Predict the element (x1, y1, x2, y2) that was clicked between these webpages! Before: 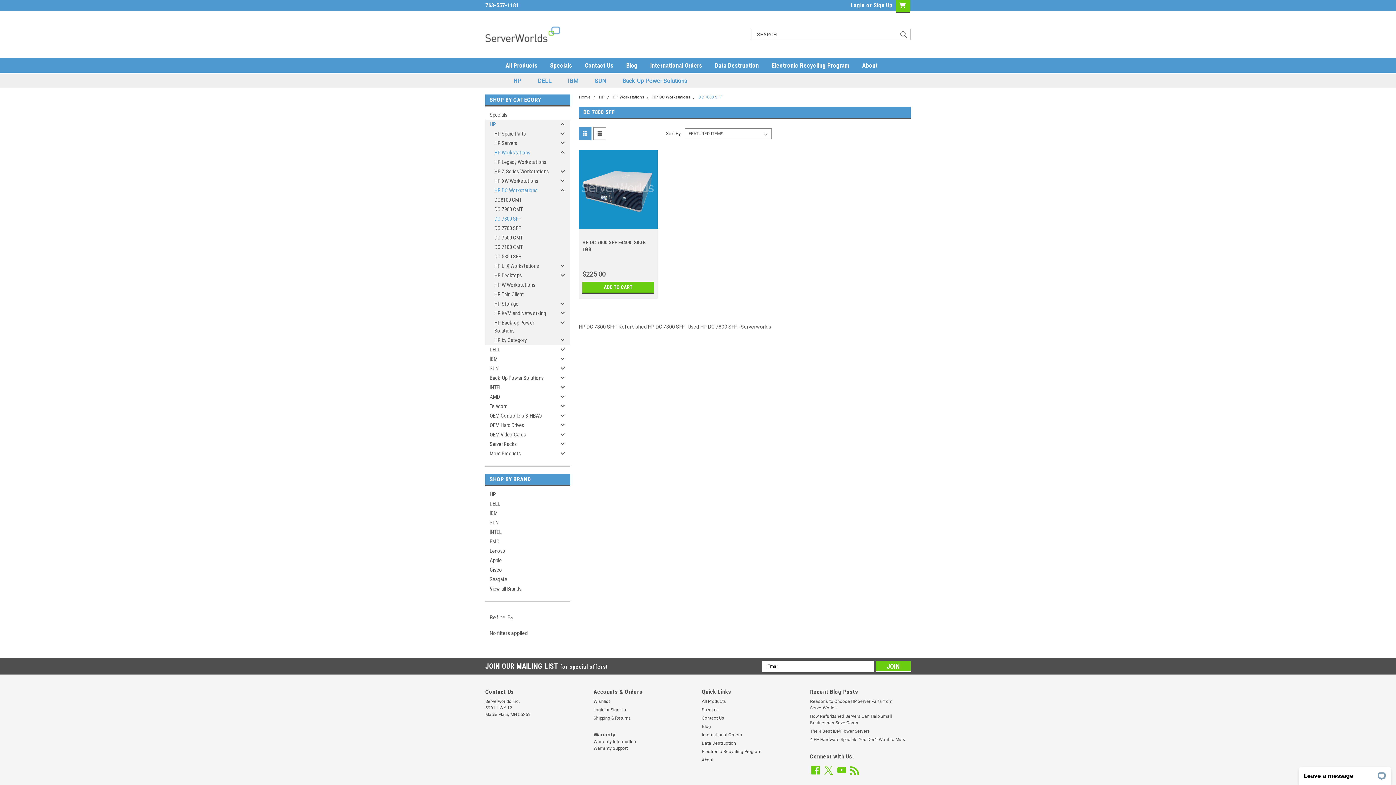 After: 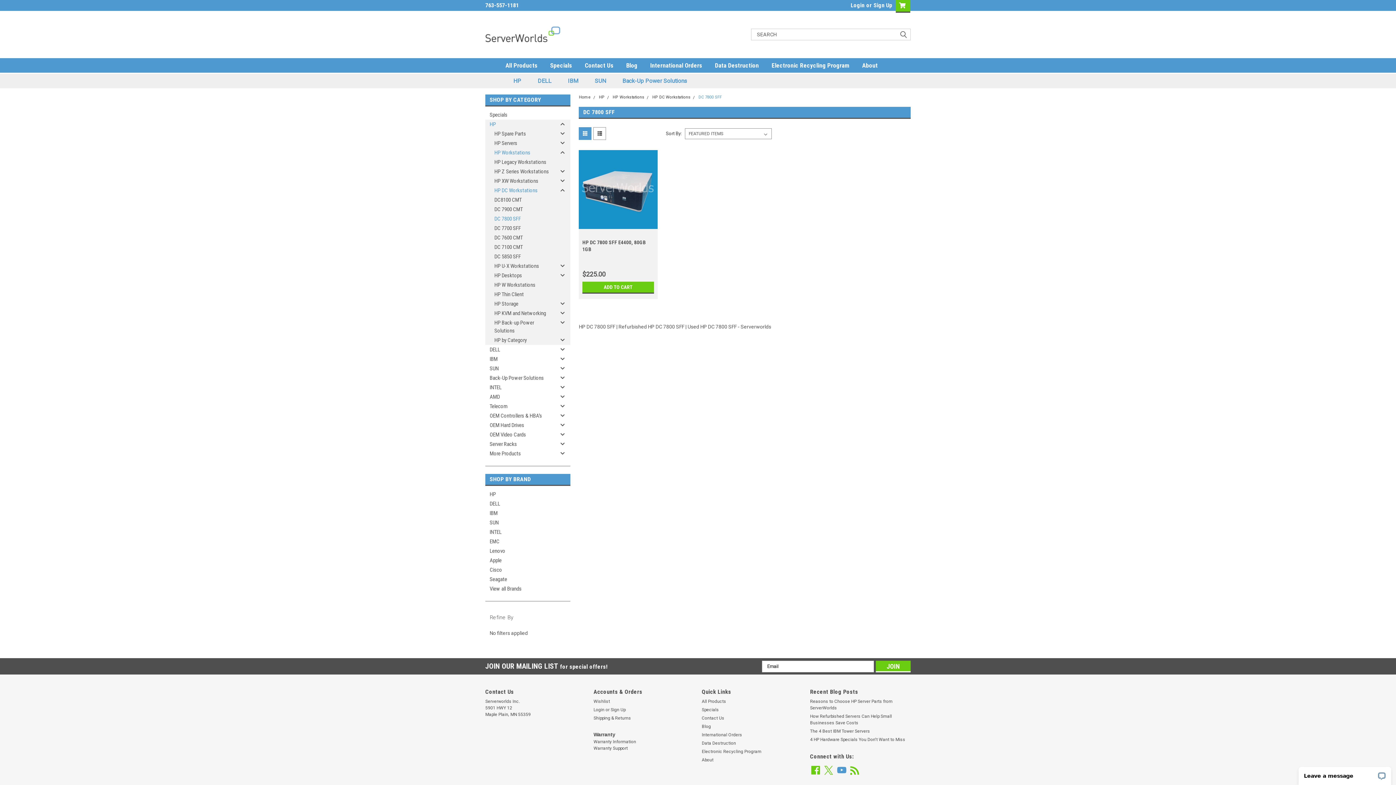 Action: bbox: (837, 766, 846, 775)